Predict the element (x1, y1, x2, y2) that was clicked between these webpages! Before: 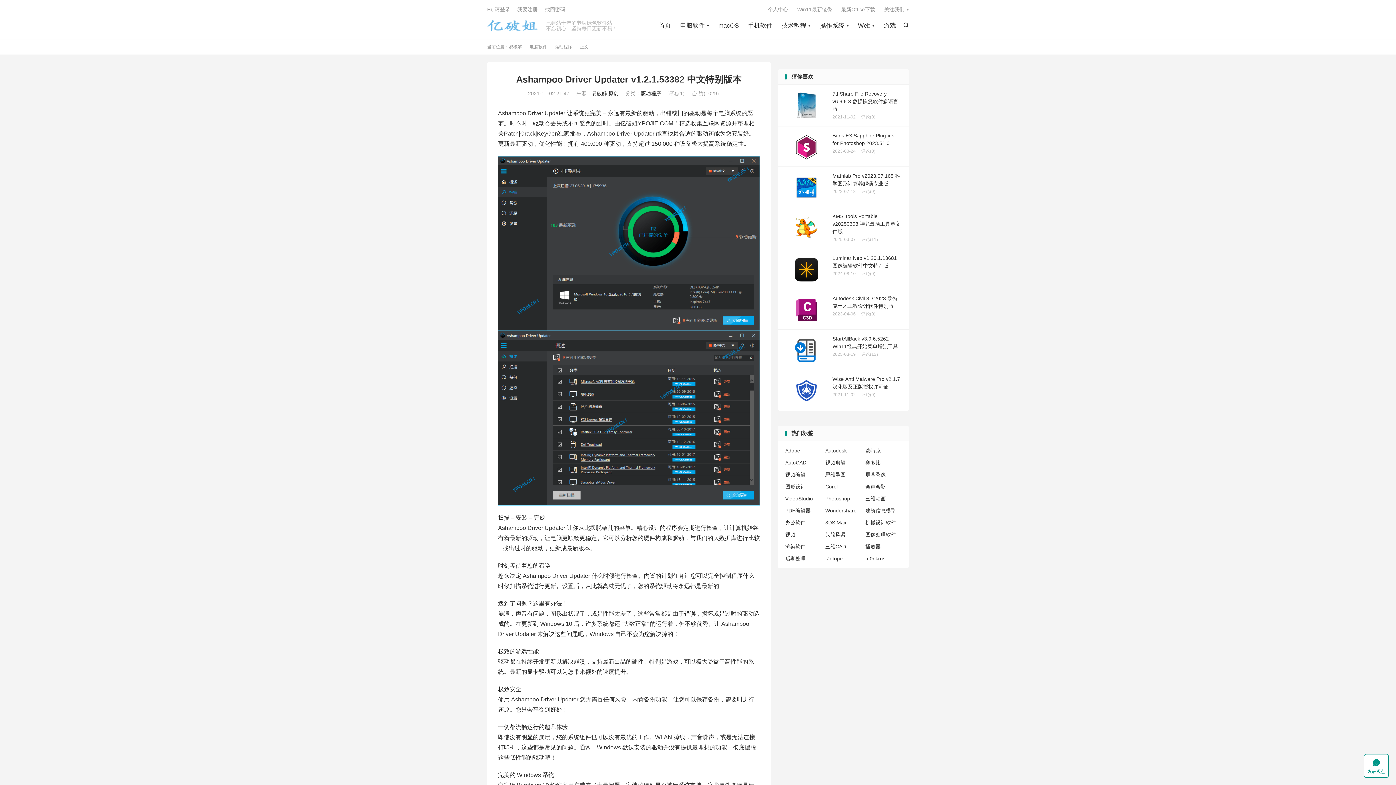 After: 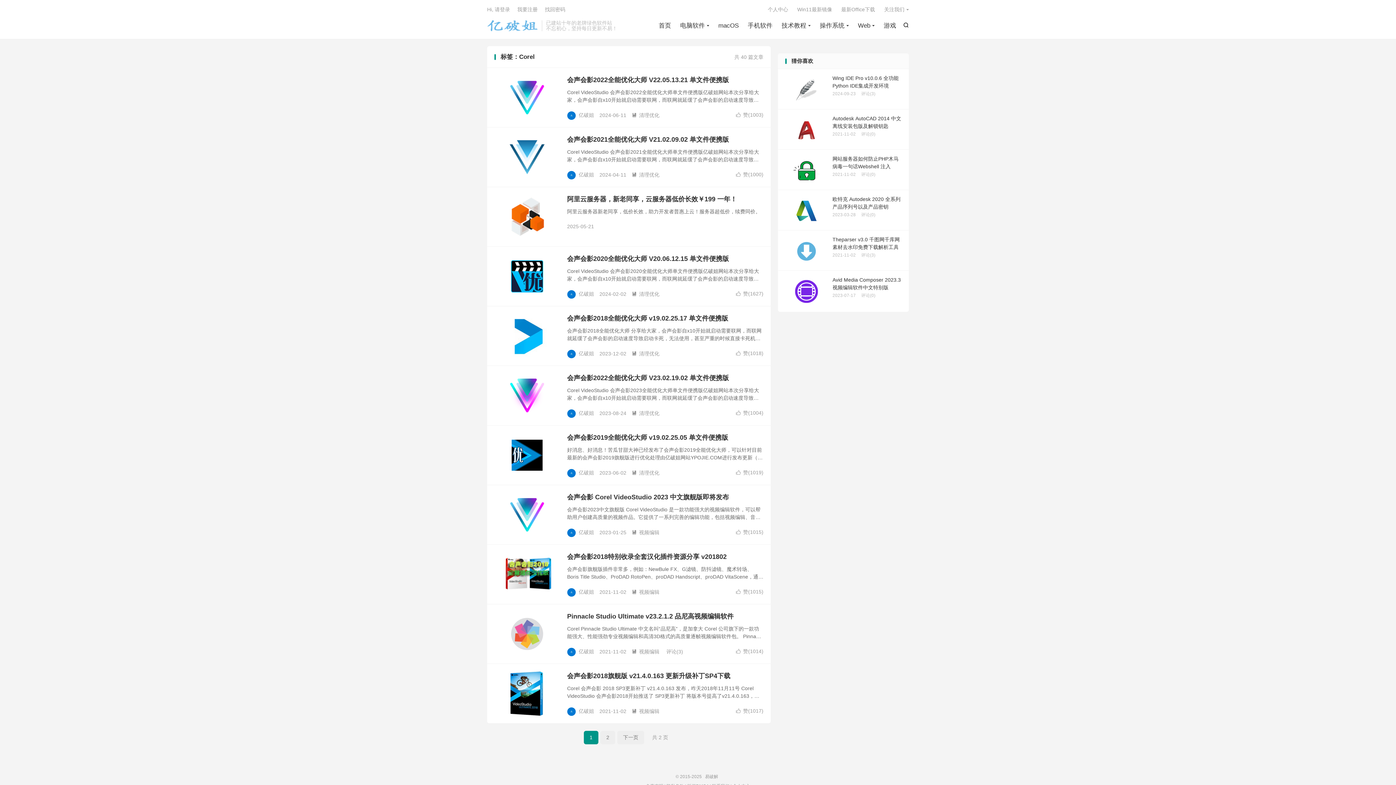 Action: bbox: (825, 483, 862, 490) label: Corel